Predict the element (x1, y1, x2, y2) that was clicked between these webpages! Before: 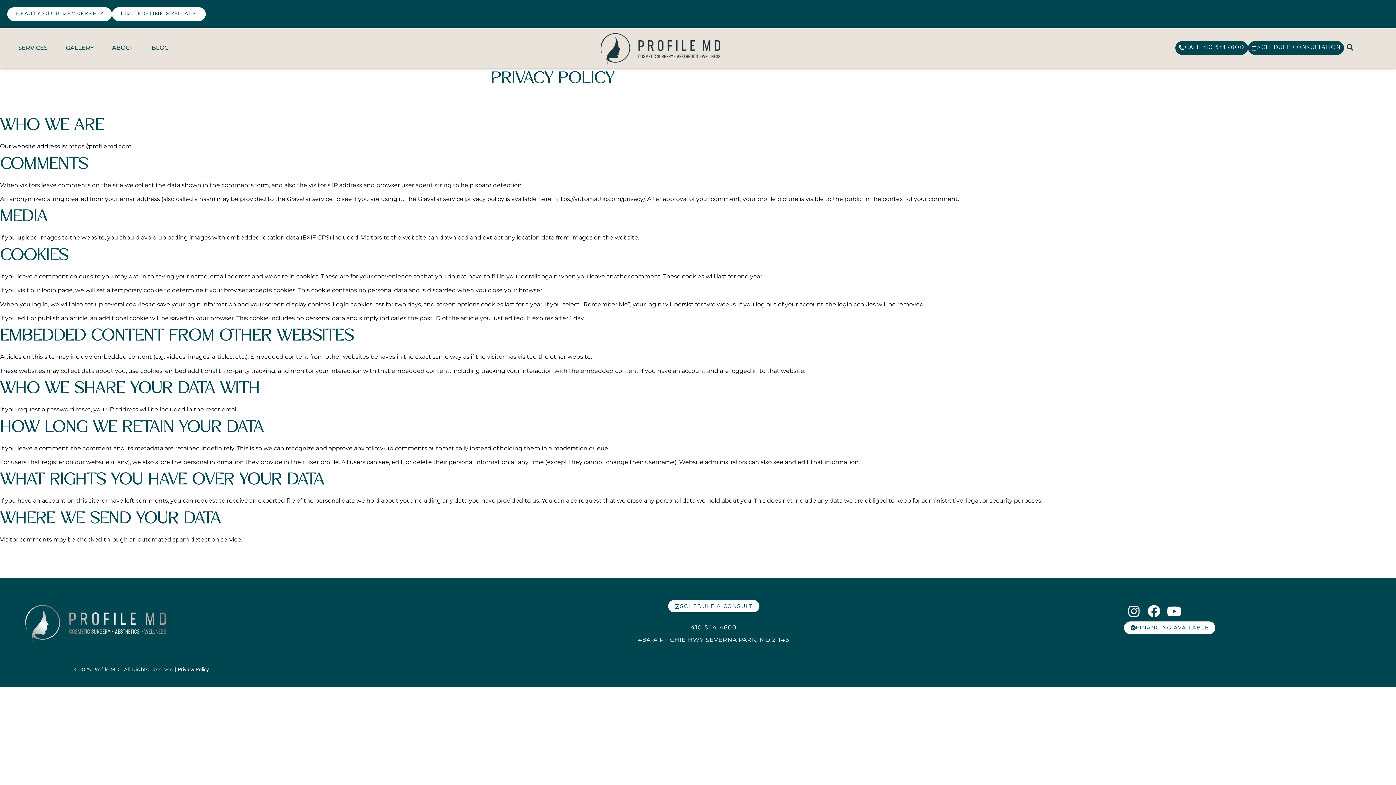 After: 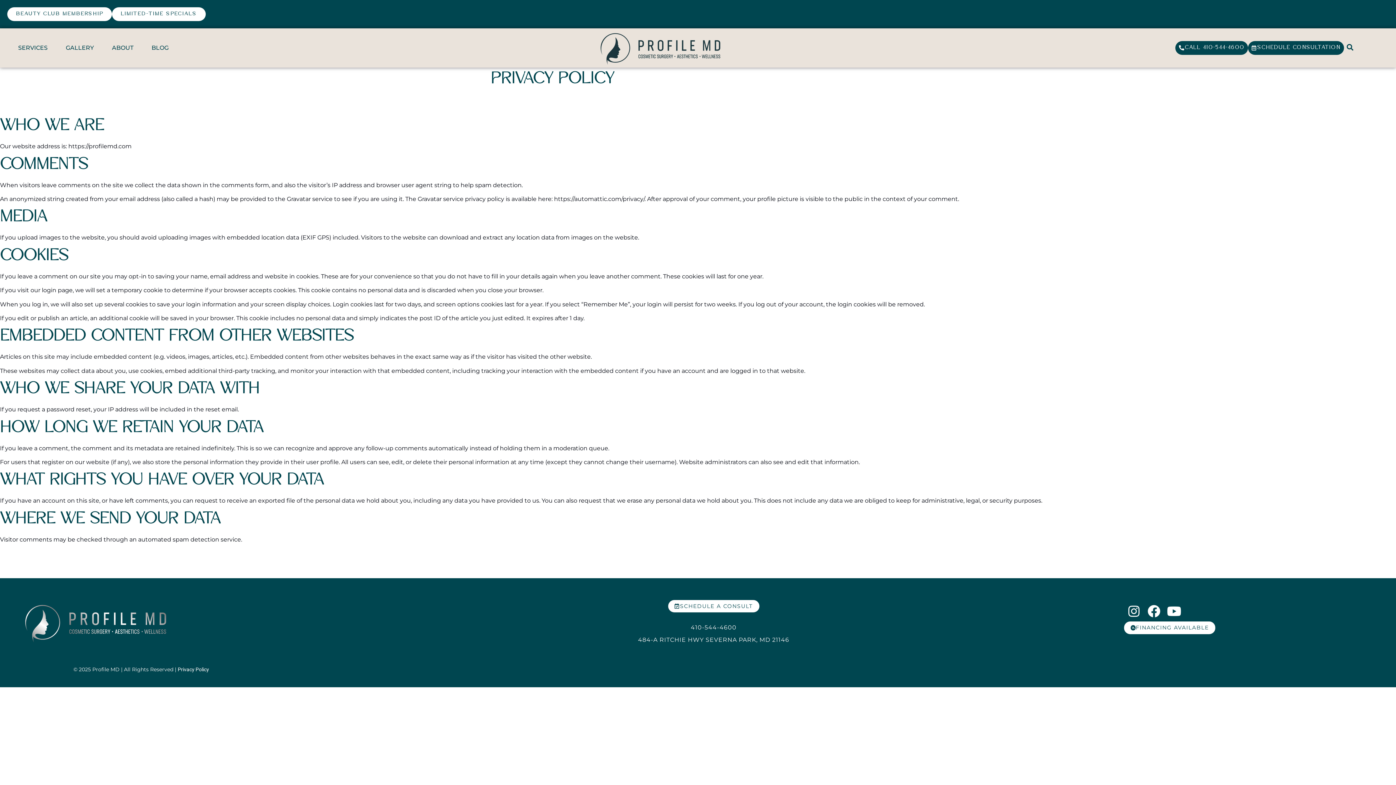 Action: bbox: (1127, 605, 1140, 617)